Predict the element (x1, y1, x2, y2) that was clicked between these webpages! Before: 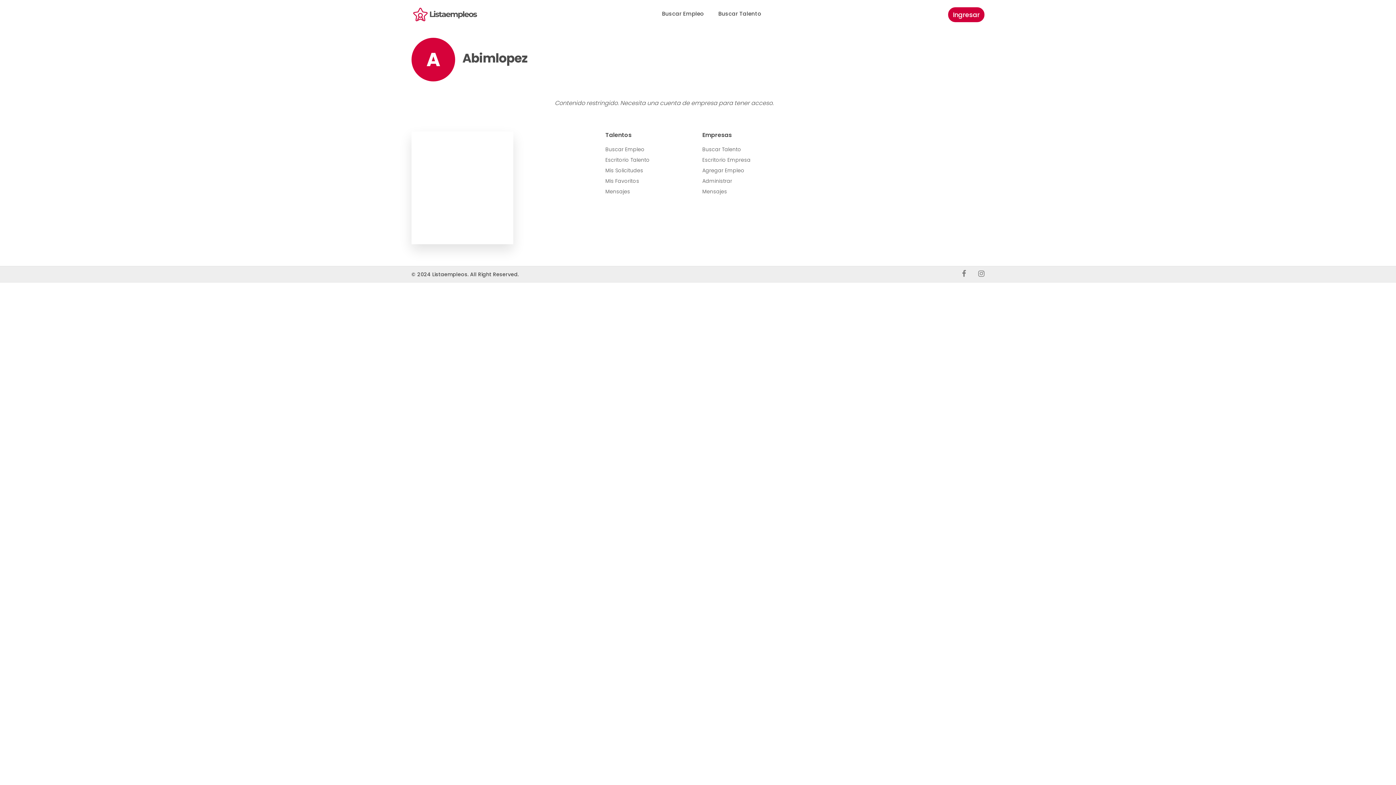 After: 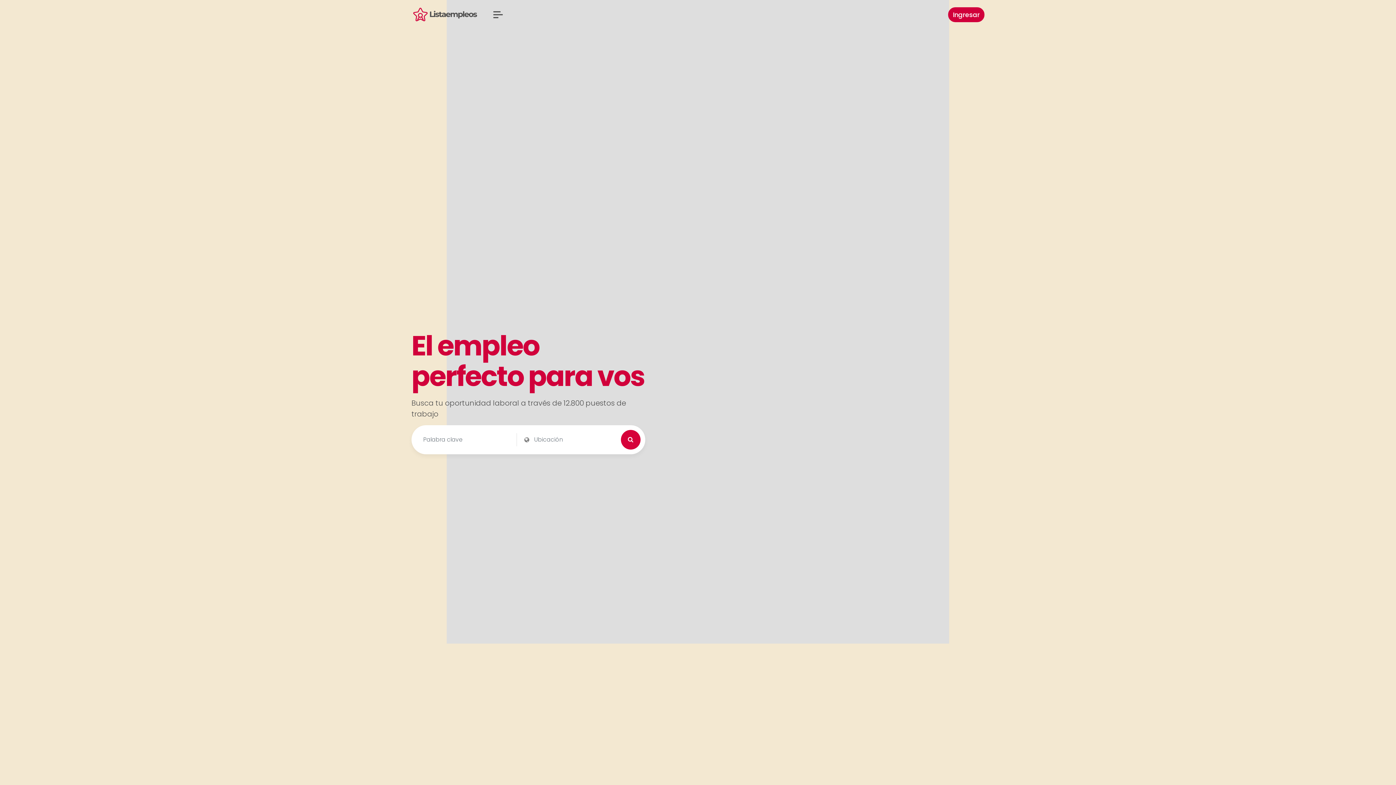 Action: bbox: (411, 7, 478, 20)